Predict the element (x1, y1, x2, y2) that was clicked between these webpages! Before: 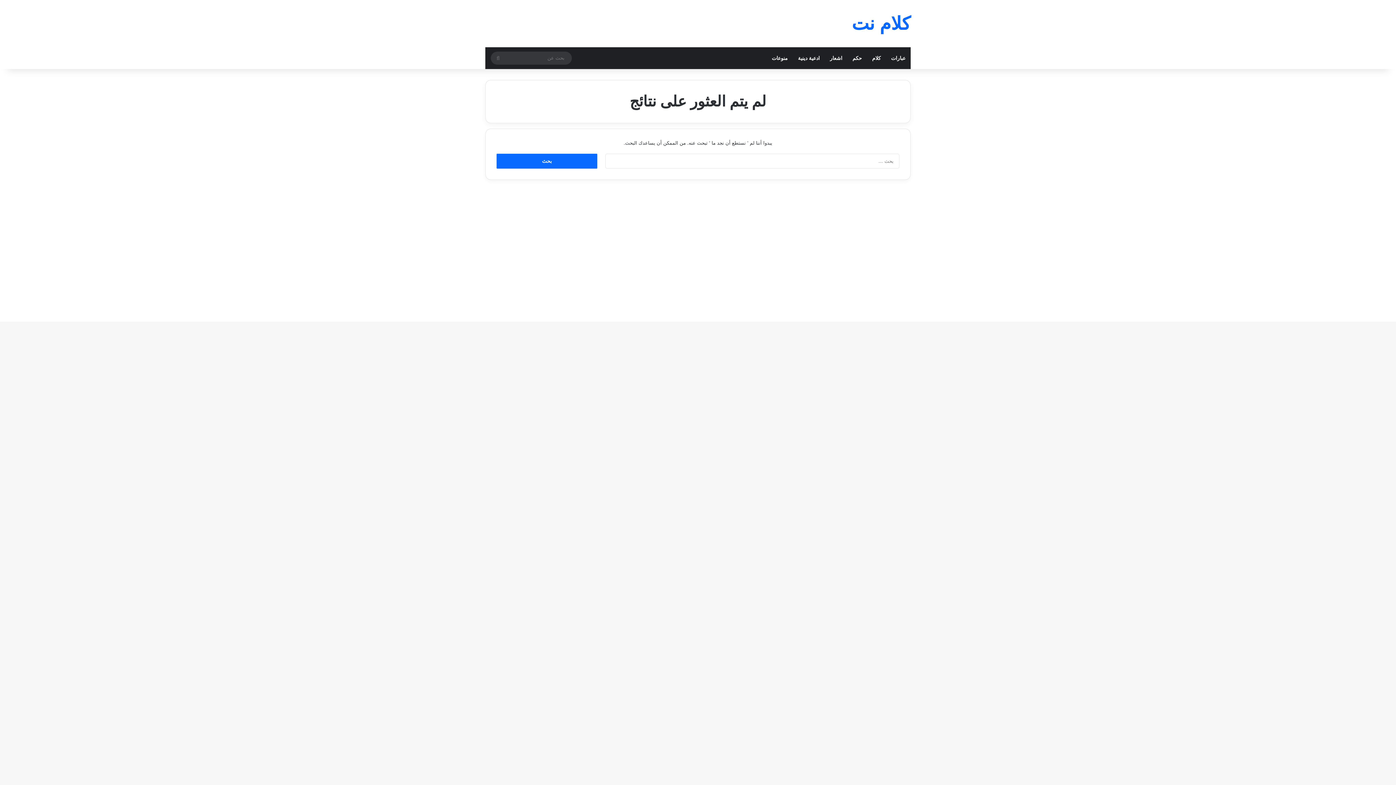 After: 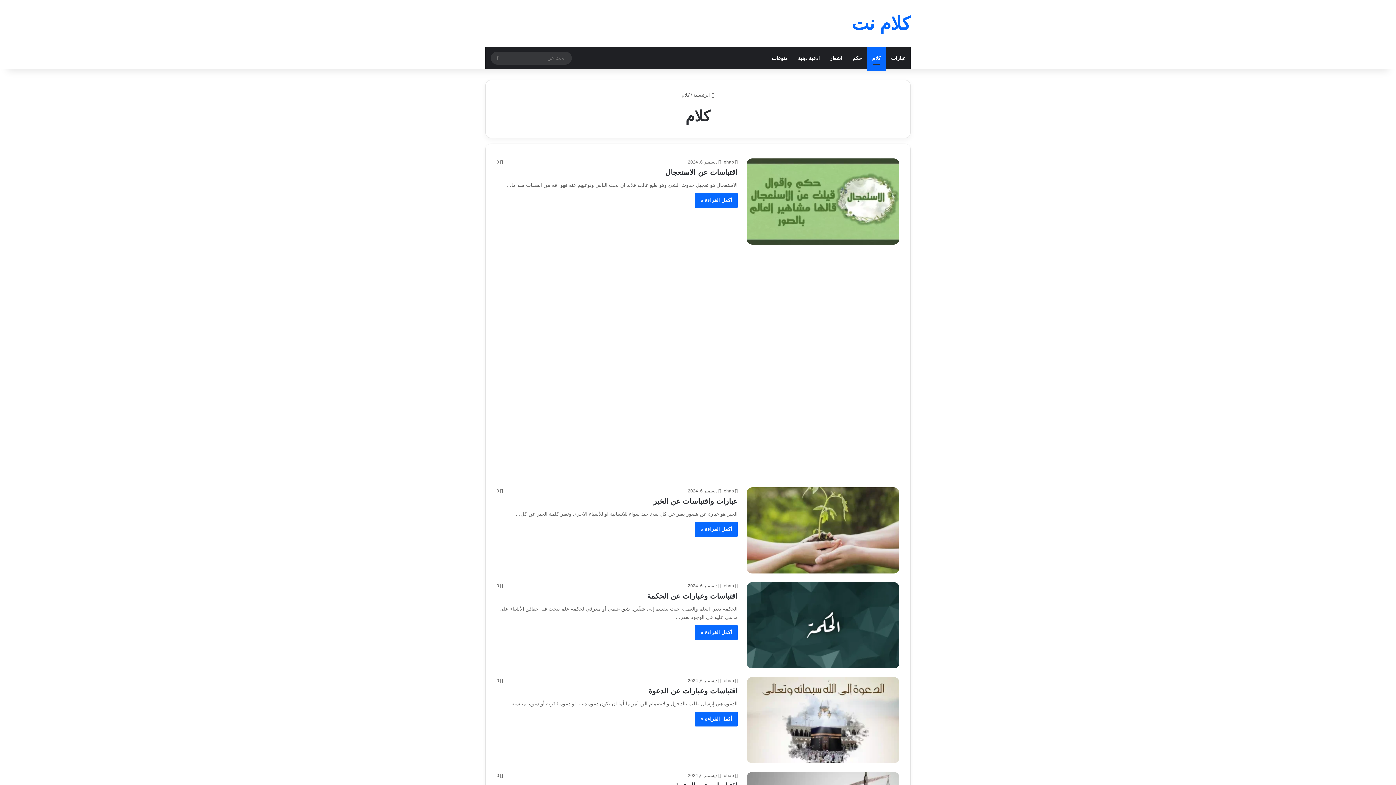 Action: bbox: (867, 47, 886, 69) label: كلام